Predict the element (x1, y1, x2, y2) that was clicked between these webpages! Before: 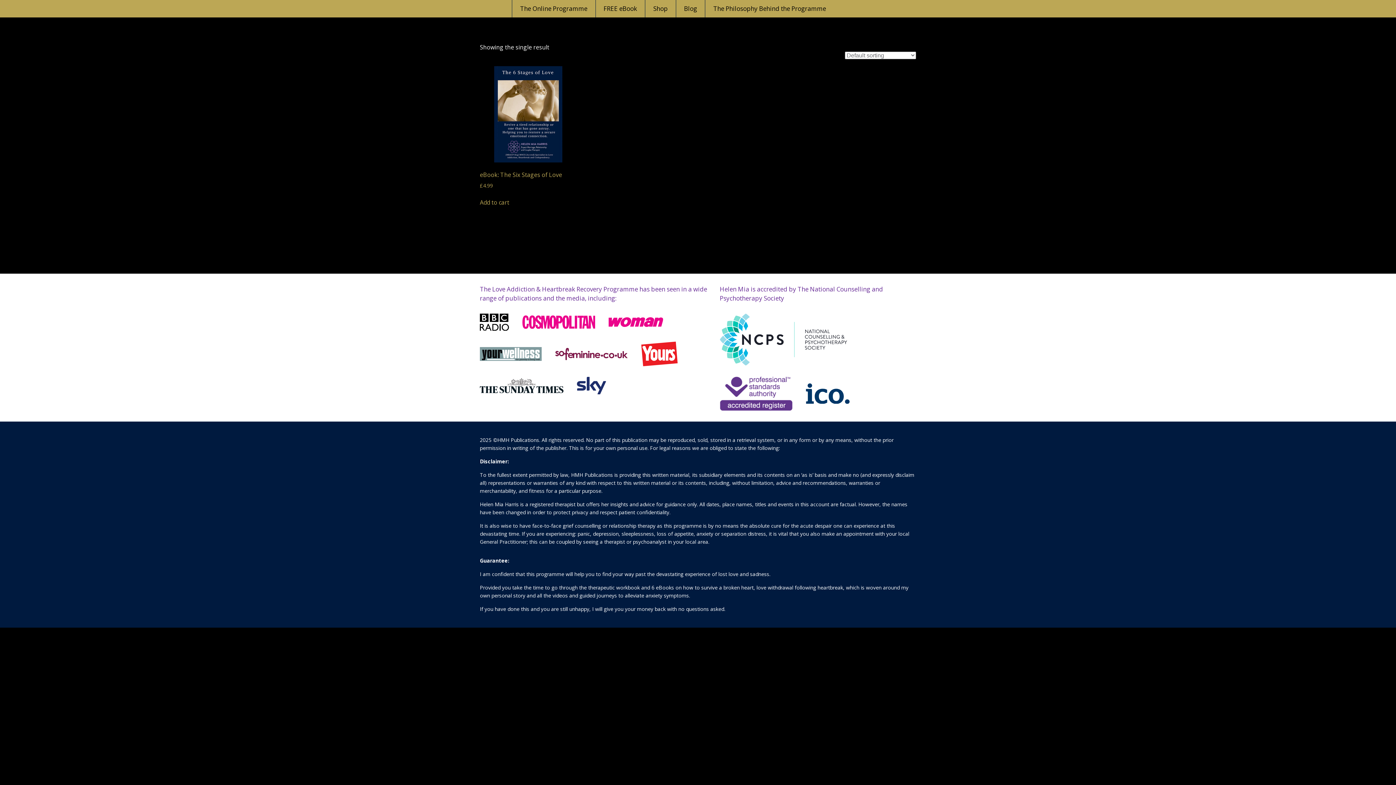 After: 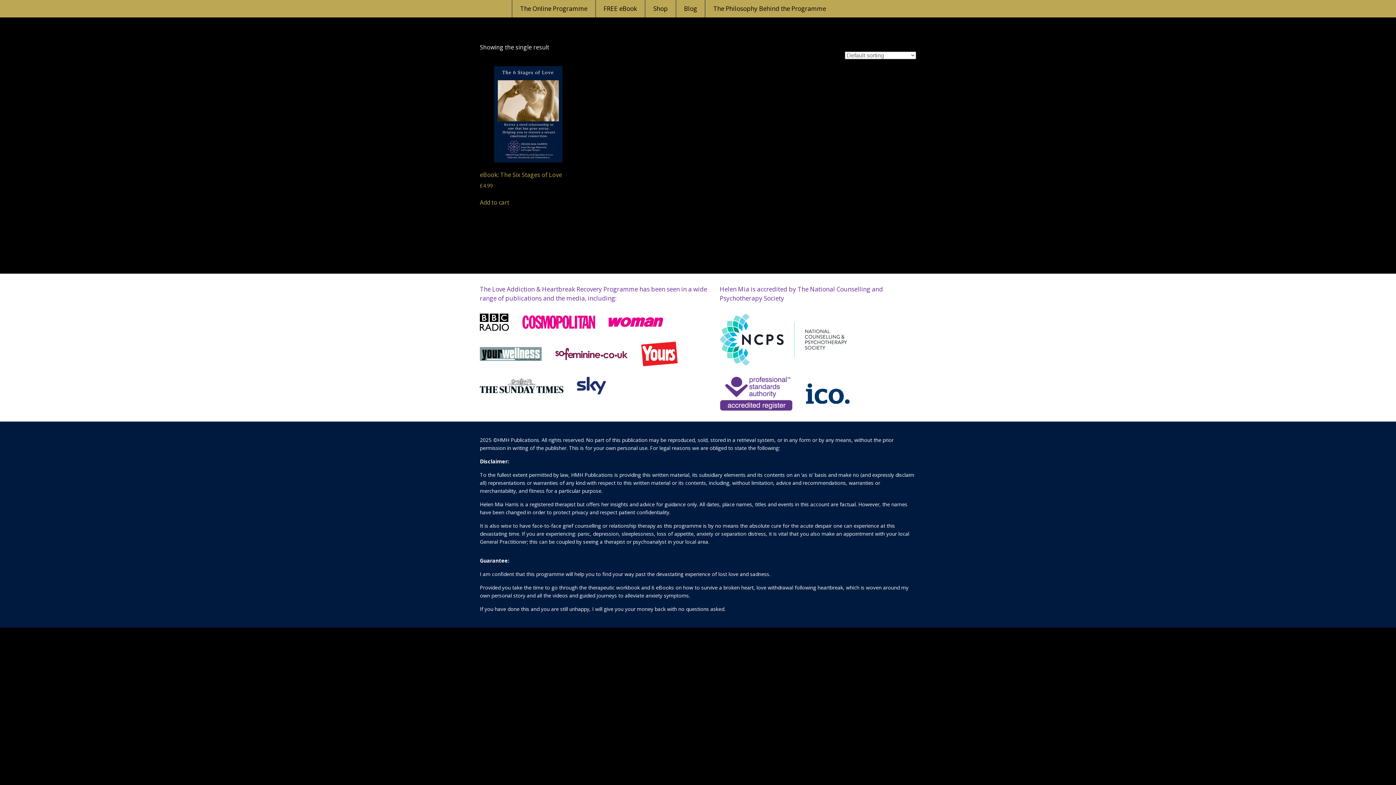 Action: bbox: (480, 346, 541, 359)